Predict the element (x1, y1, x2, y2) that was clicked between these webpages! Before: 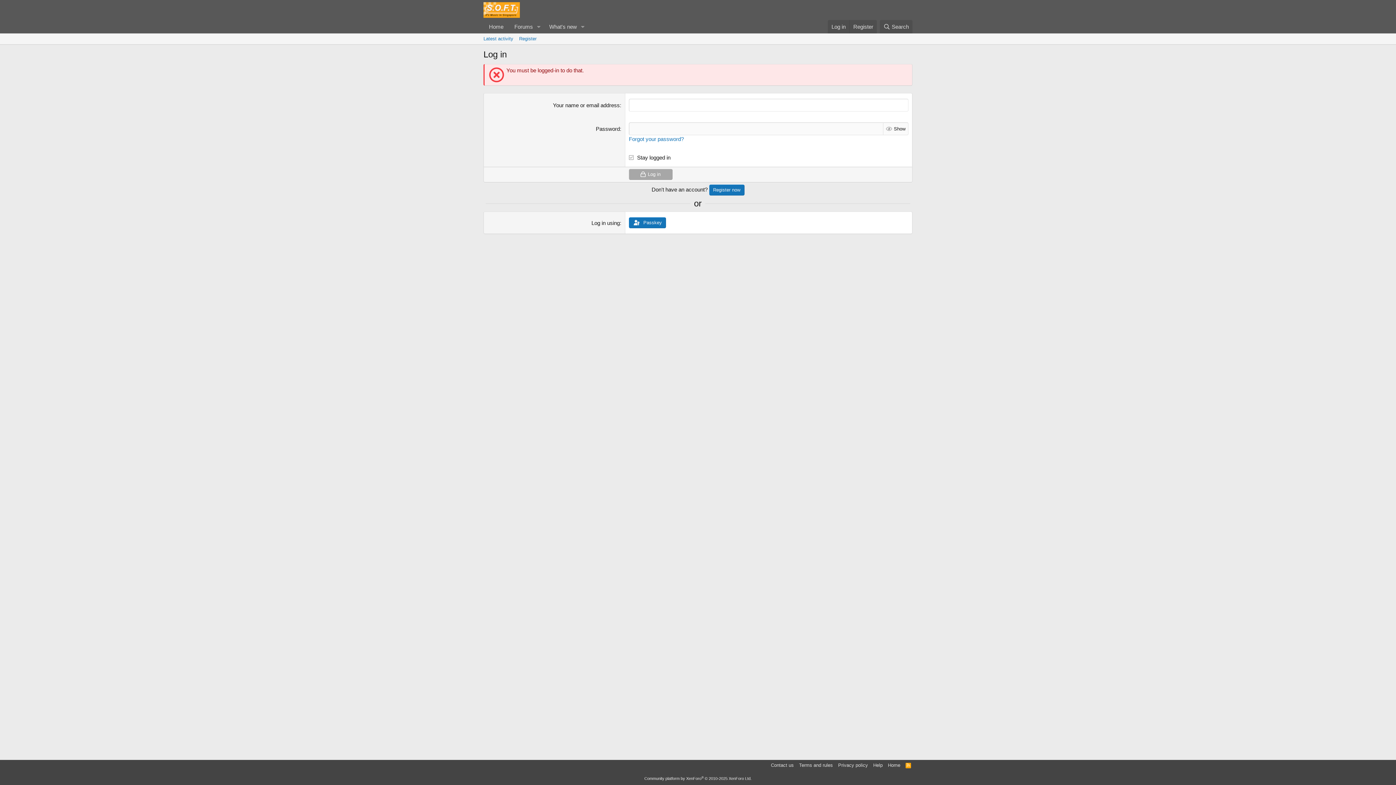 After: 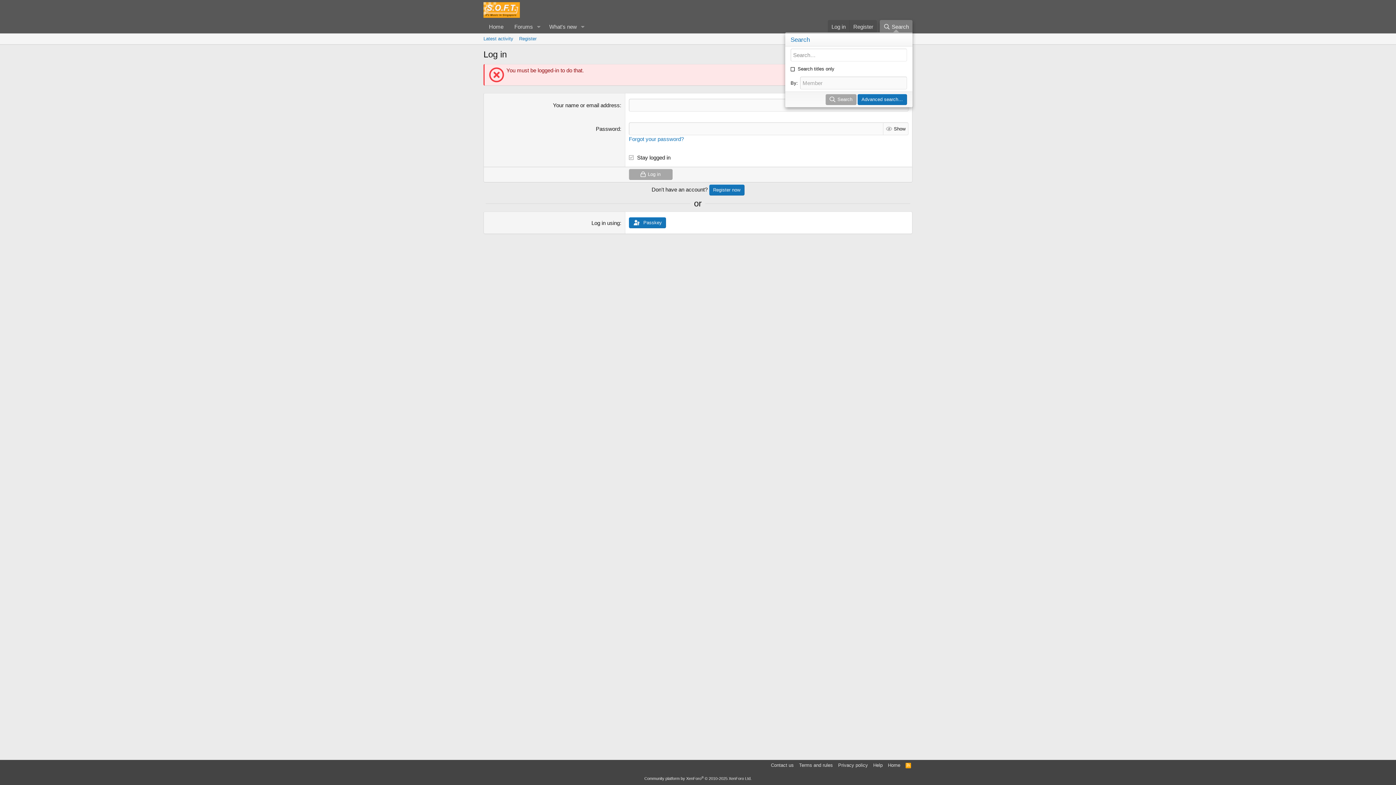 Action: bbox: (879, 20, 912, 33) label: Search